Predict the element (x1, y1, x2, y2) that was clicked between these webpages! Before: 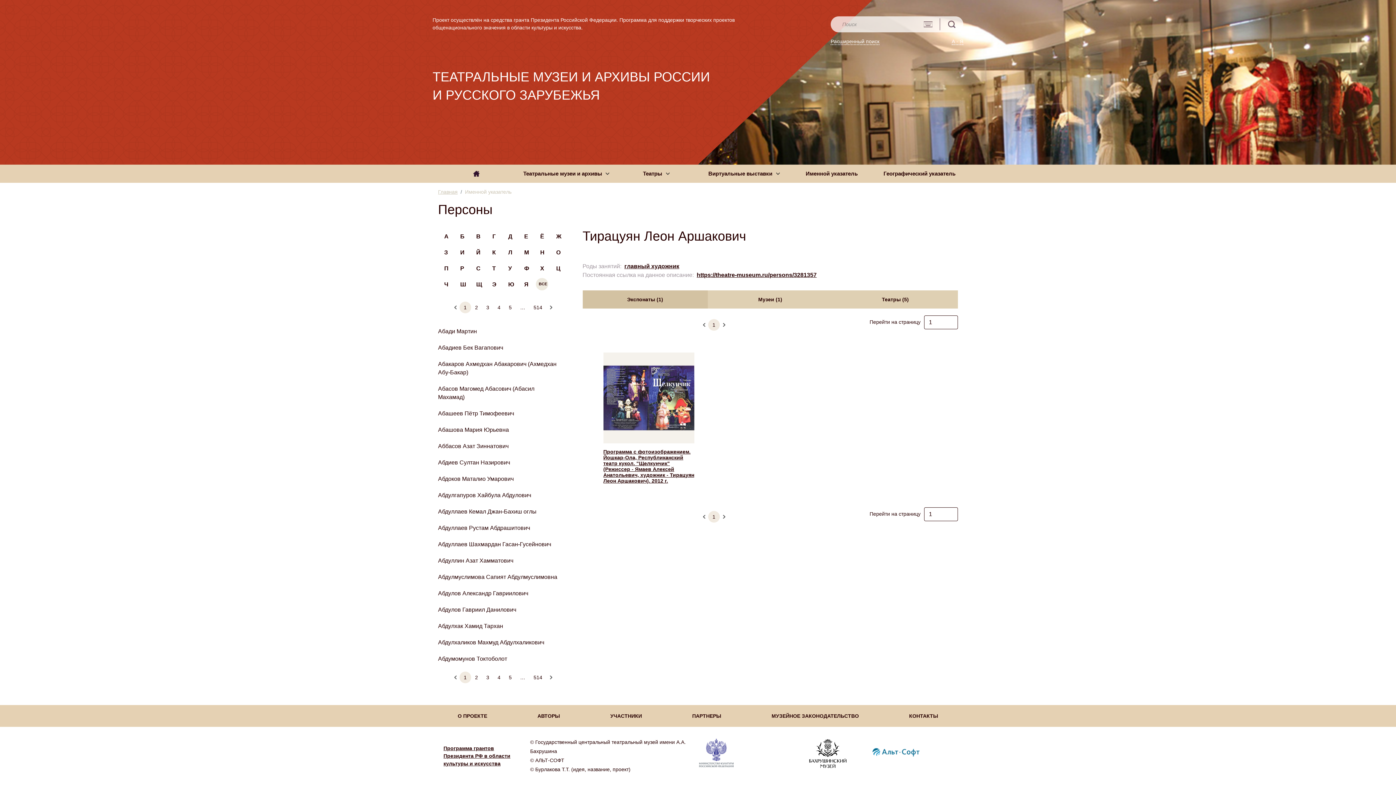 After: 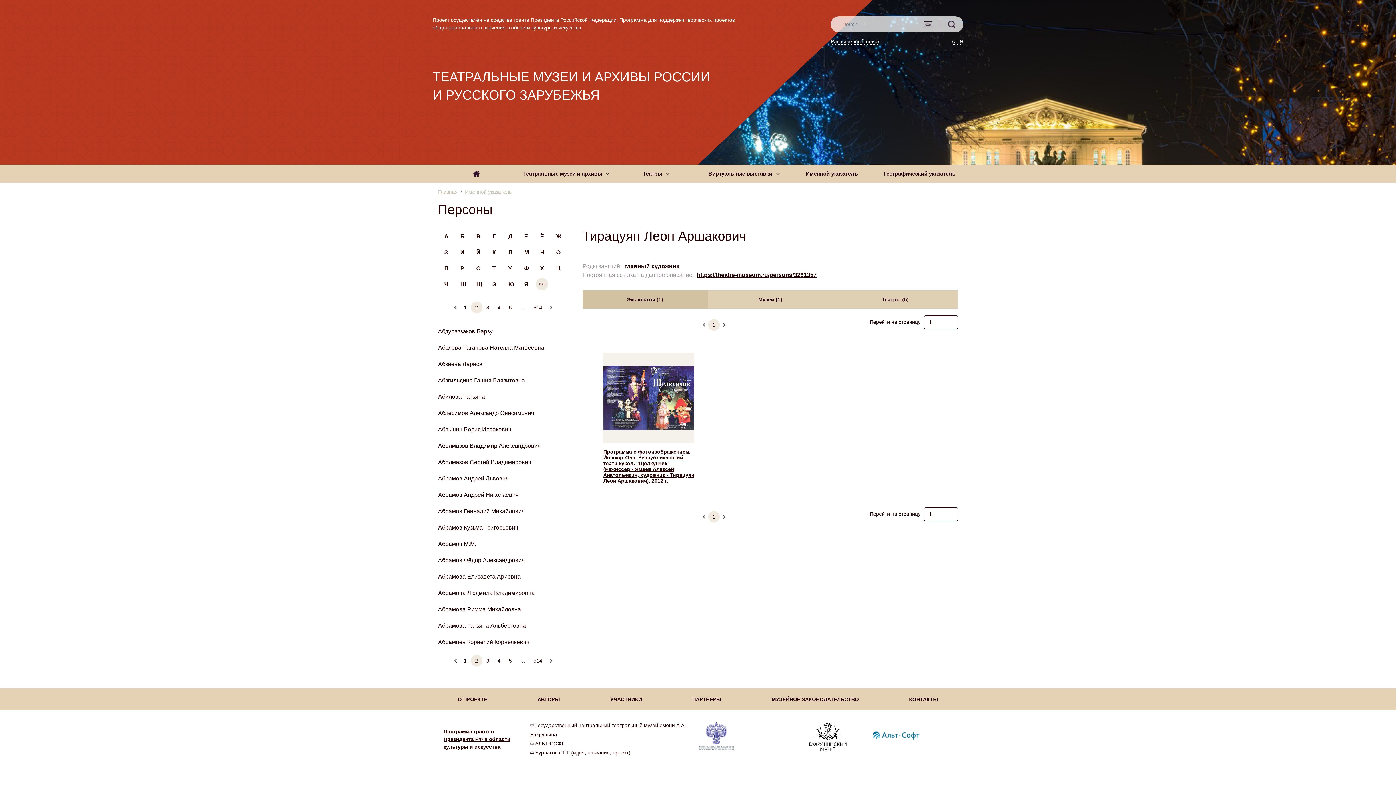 Action: label: Go to page 2 bbox: (470, 301, 482, 313)